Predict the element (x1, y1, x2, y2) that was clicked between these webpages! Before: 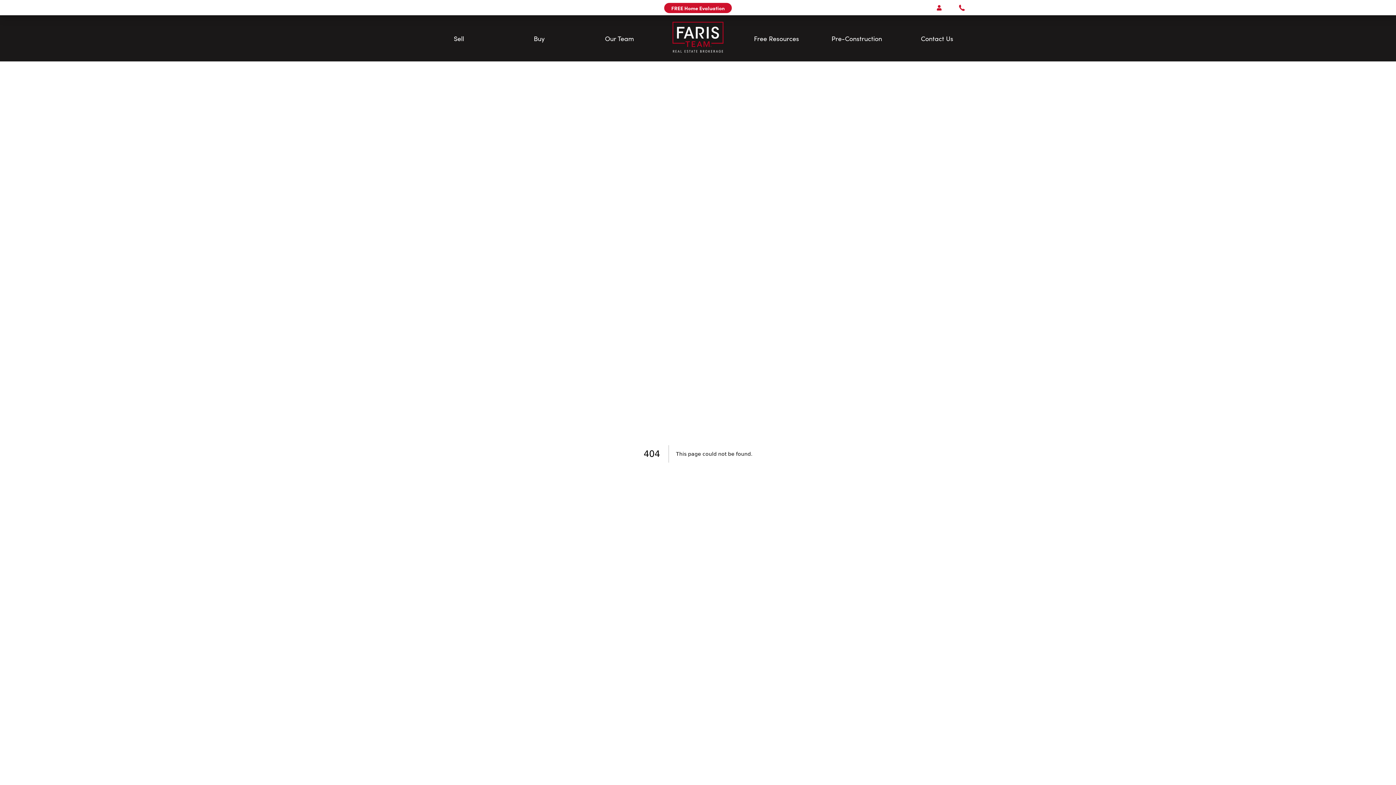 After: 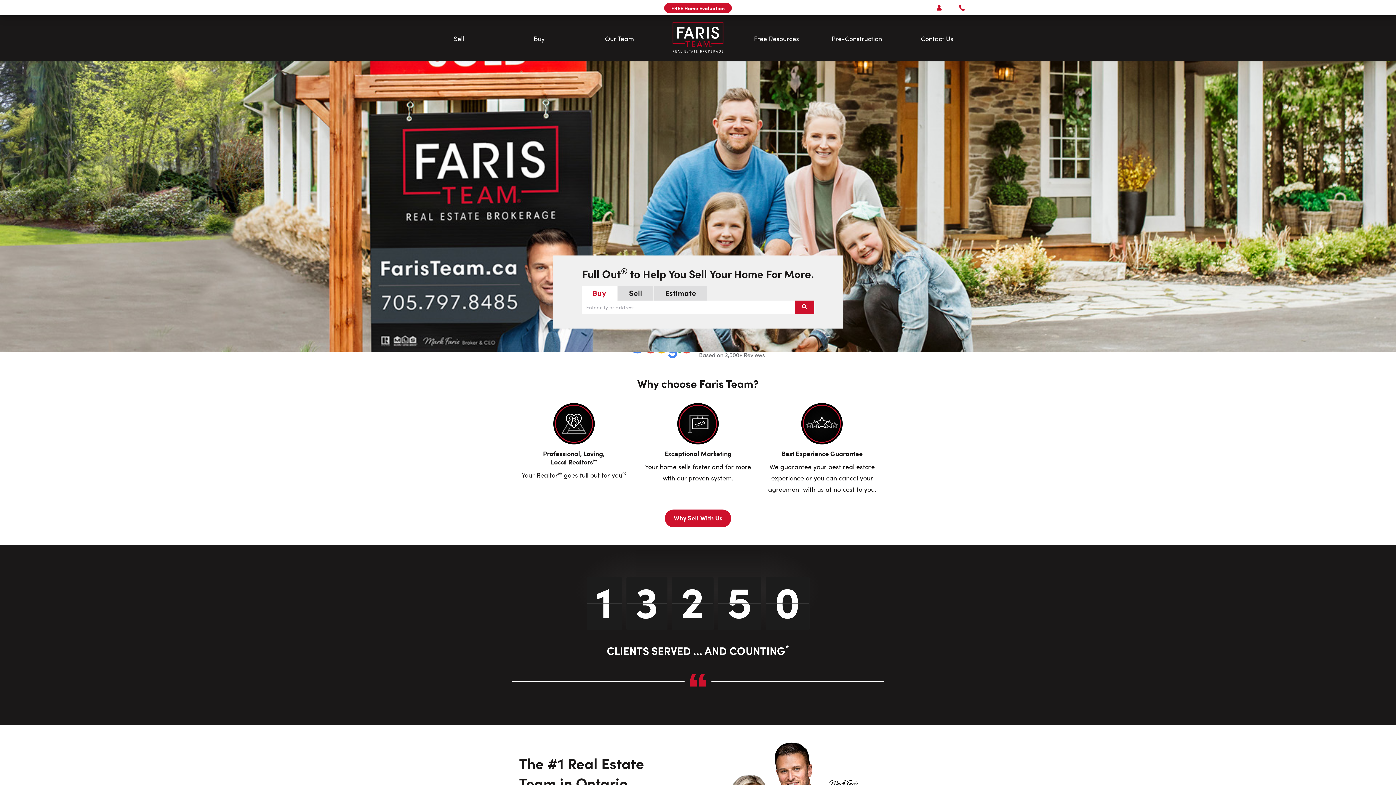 Action: bbox: (672, 46, 723, 54)